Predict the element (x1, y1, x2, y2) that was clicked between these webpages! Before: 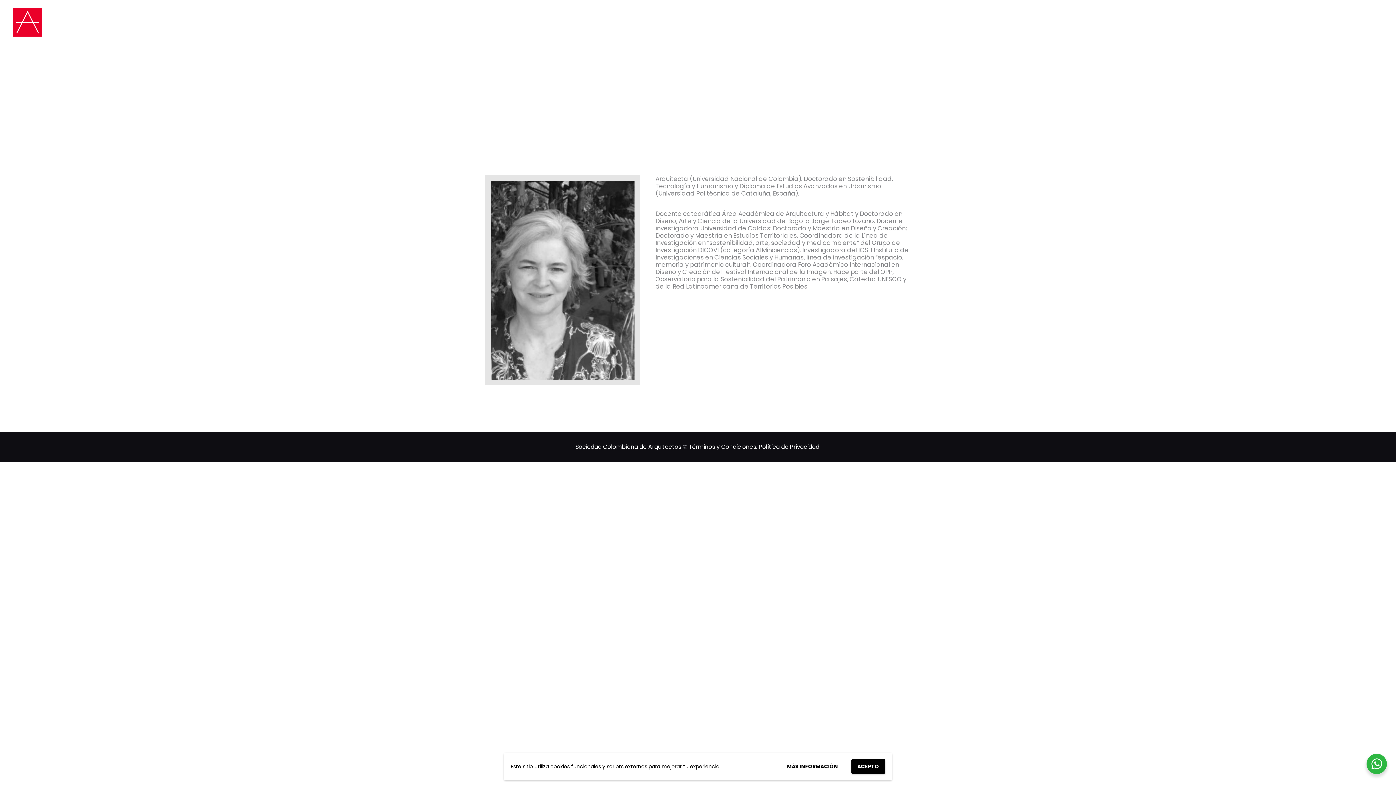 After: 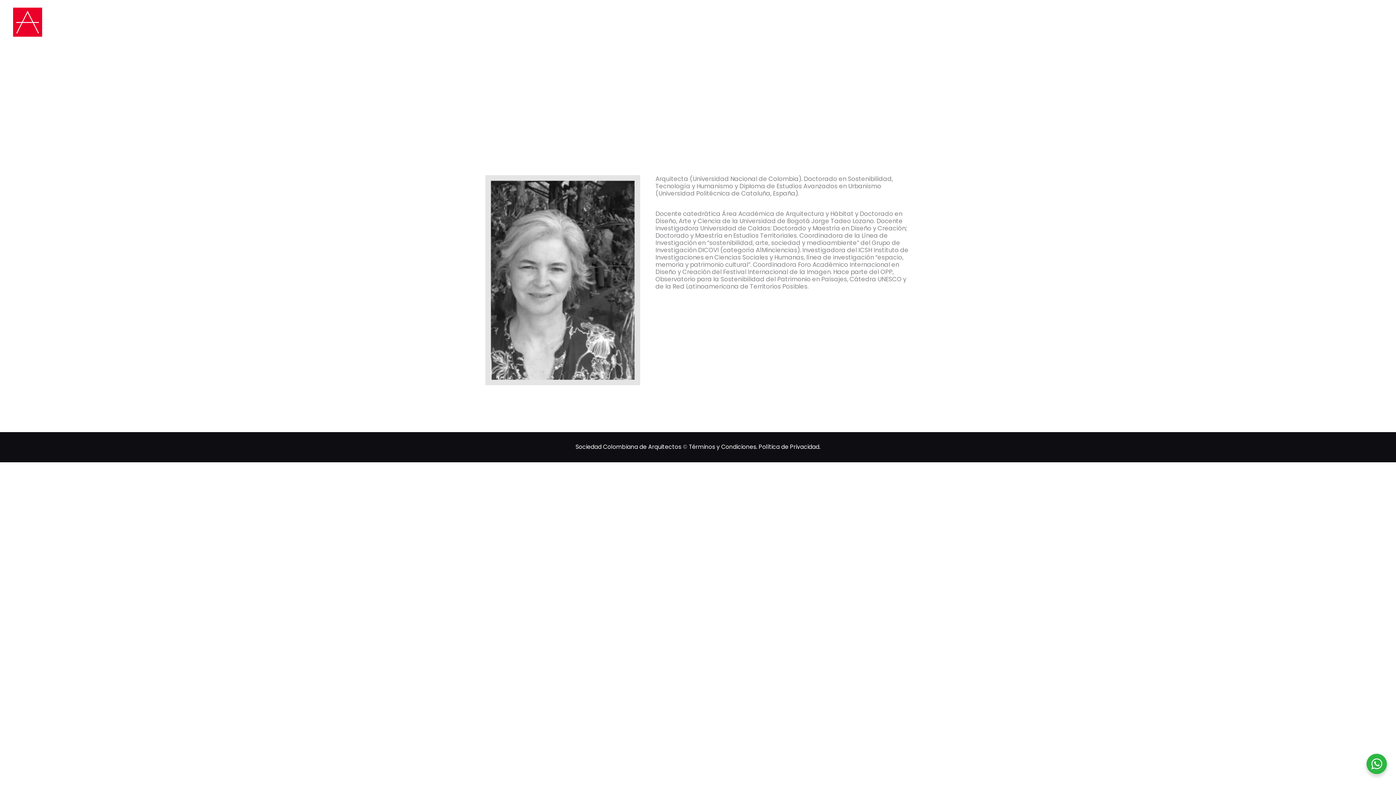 Action: bbox: (851, 759, 885, 774) label: ACEPTO